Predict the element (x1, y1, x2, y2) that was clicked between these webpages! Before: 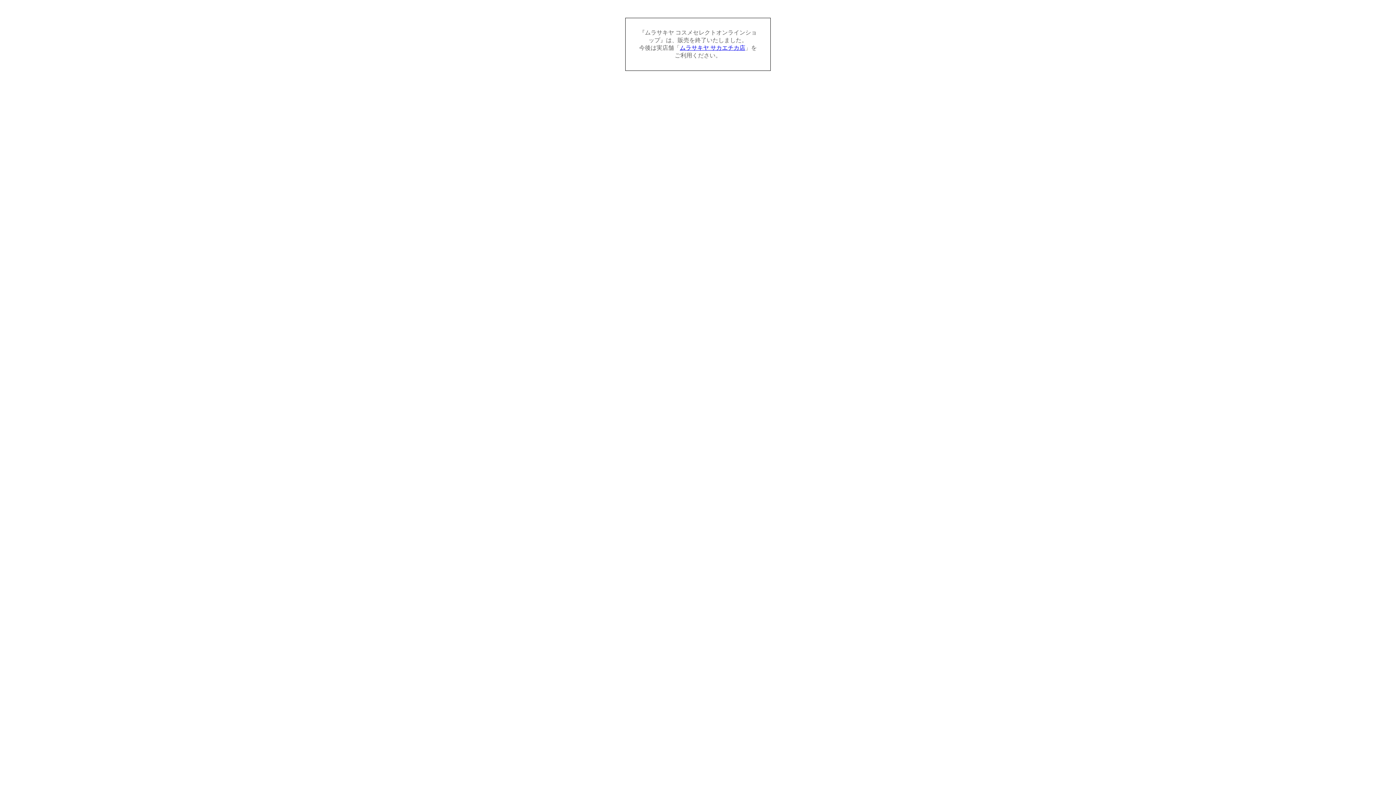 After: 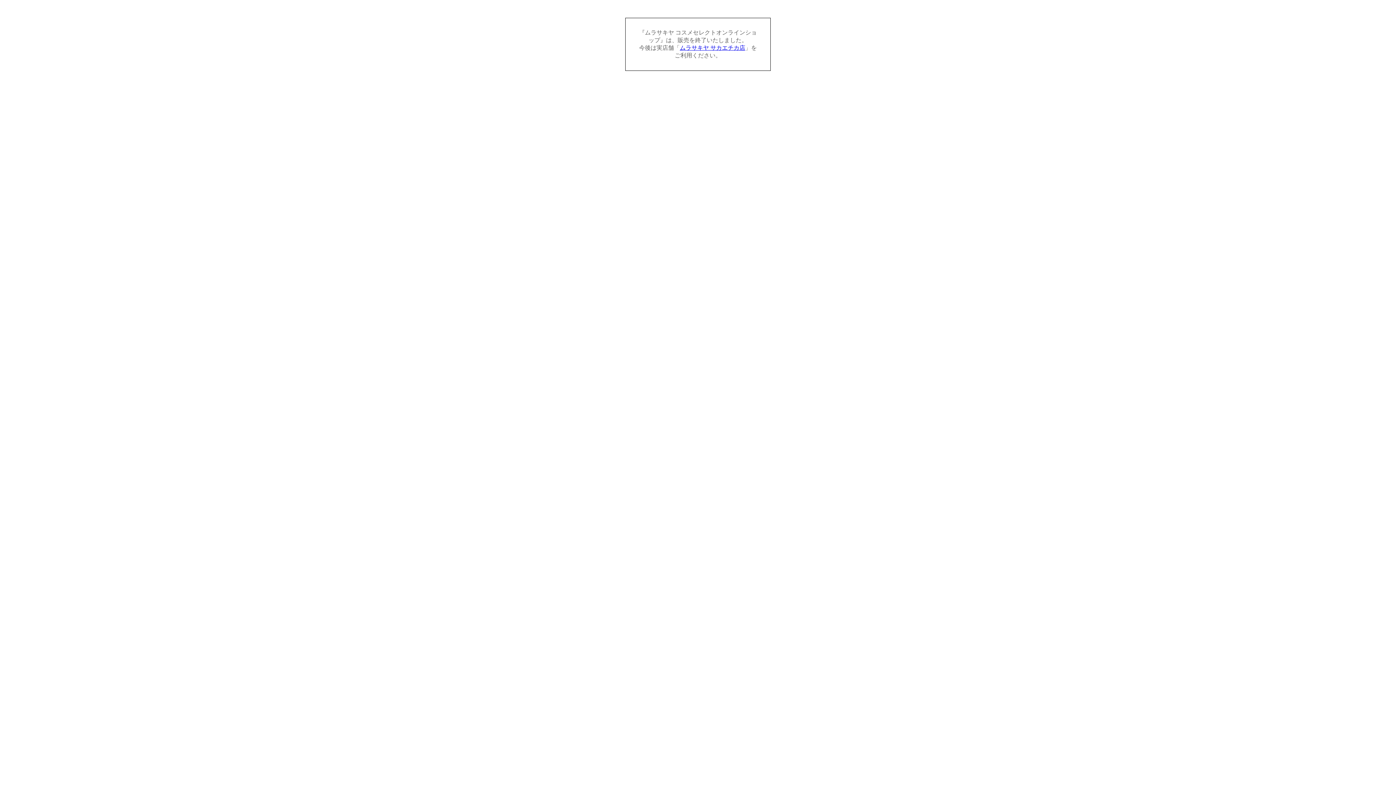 Action: label: ムラサキヤ サカエチカ店 bbox: (680, 44, 745, 50)